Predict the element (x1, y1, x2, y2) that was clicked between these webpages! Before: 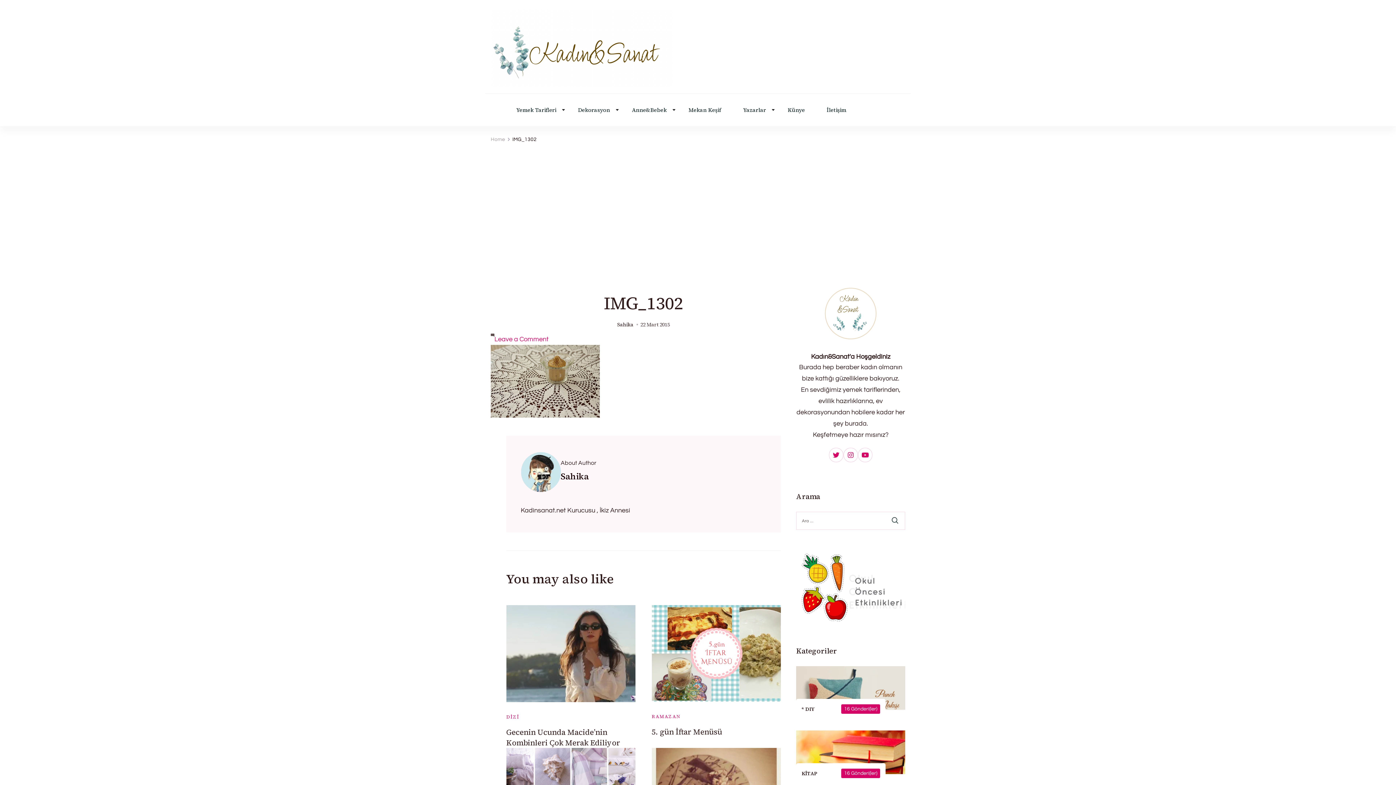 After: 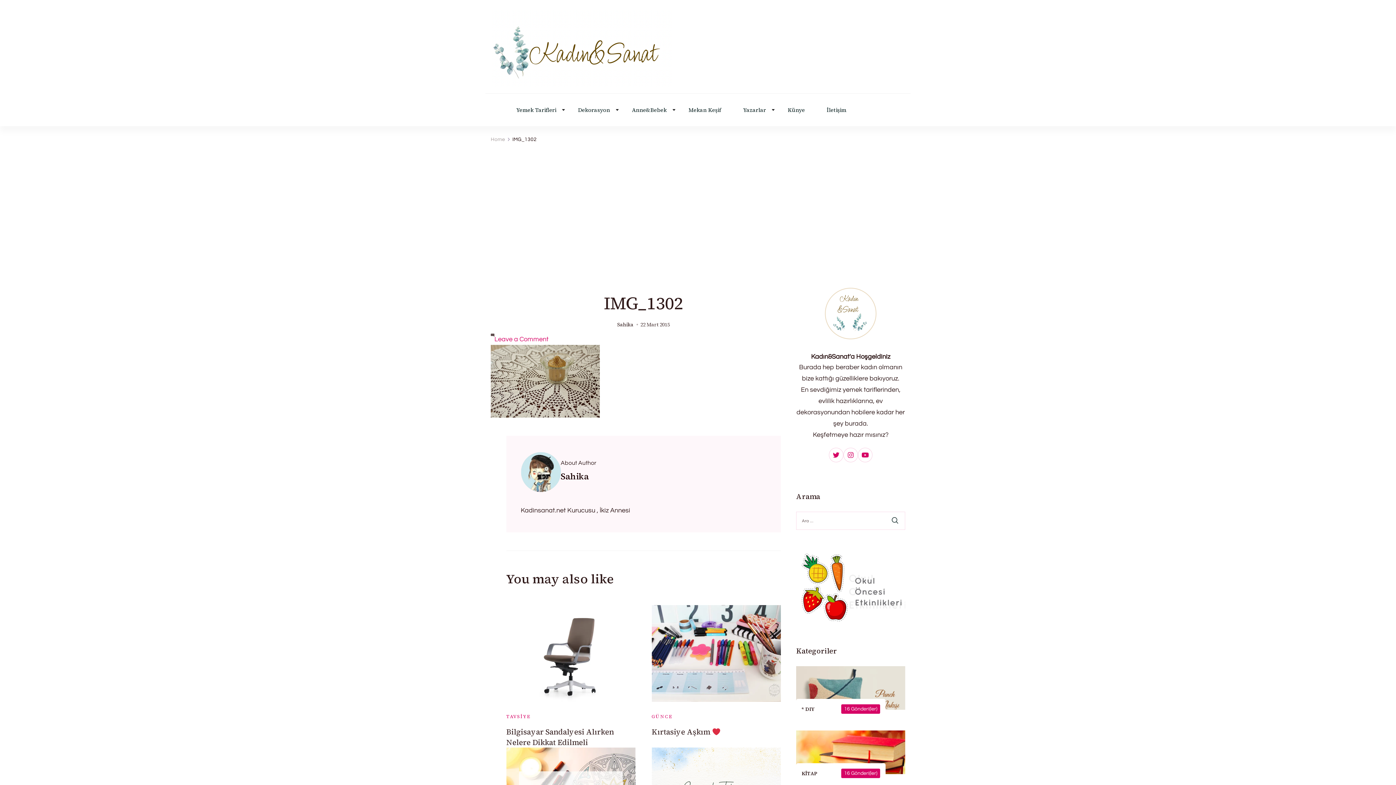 Action: label: 22 Mart 2015 bbox: (640, 321, 670, 328)